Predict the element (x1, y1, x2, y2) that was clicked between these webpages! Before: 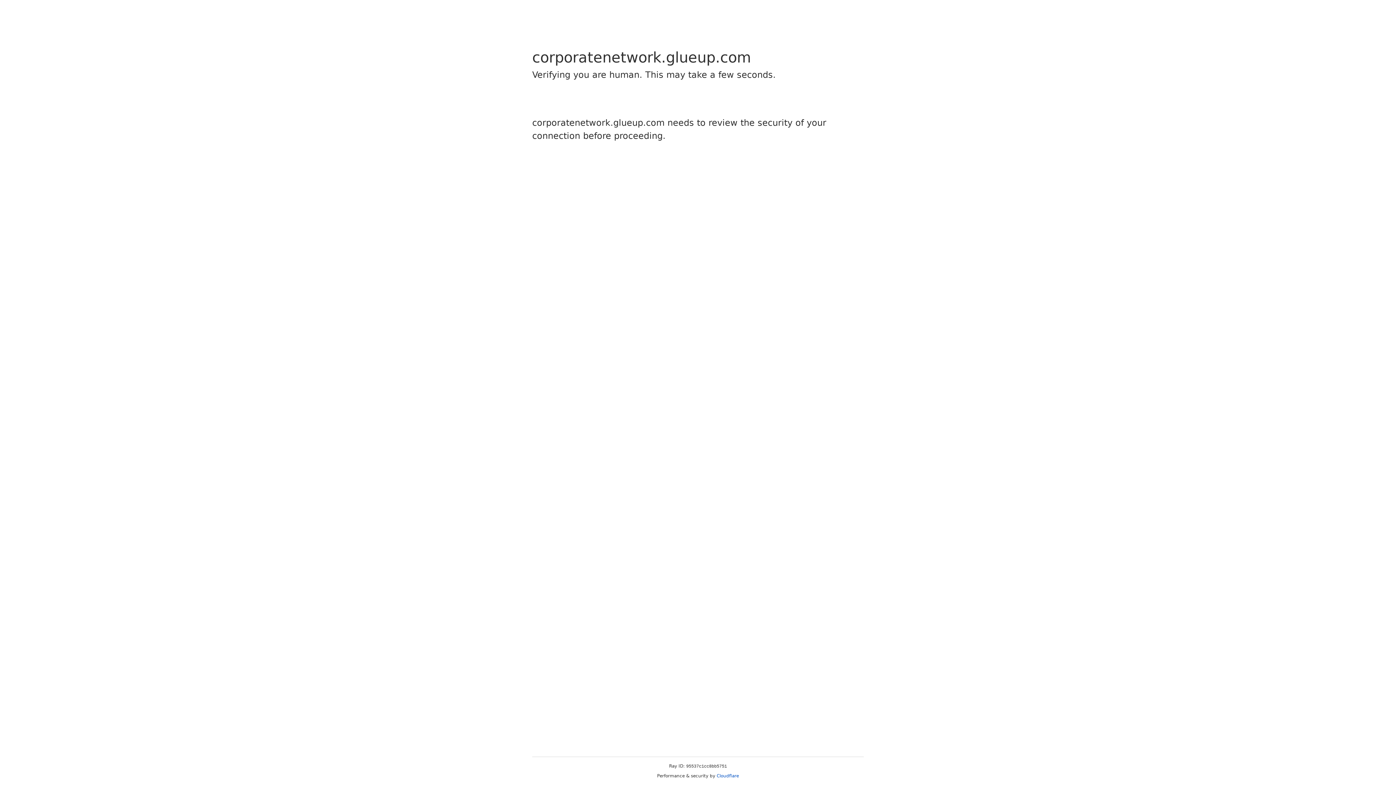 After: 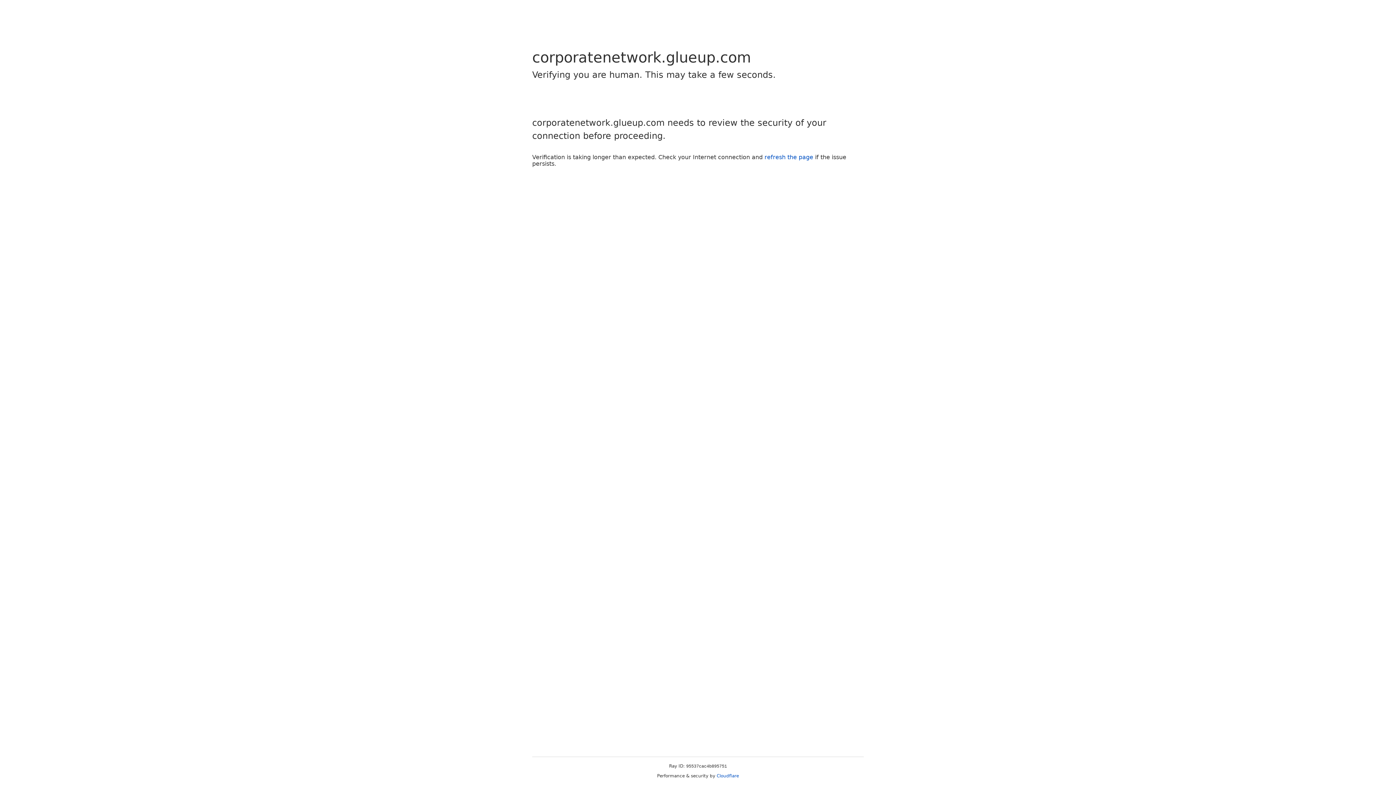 Action: bbox: (716, 773, 739, 778) label: Cloudflare